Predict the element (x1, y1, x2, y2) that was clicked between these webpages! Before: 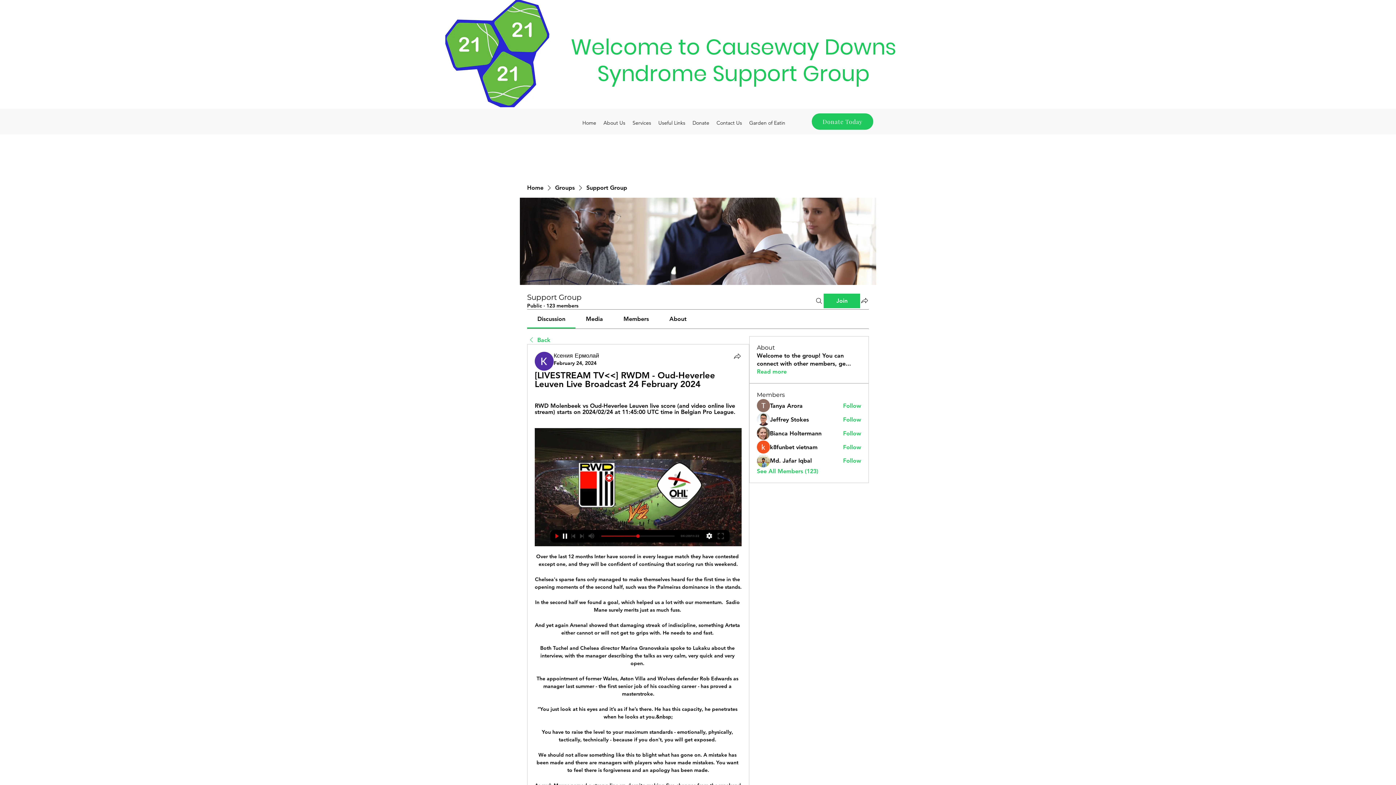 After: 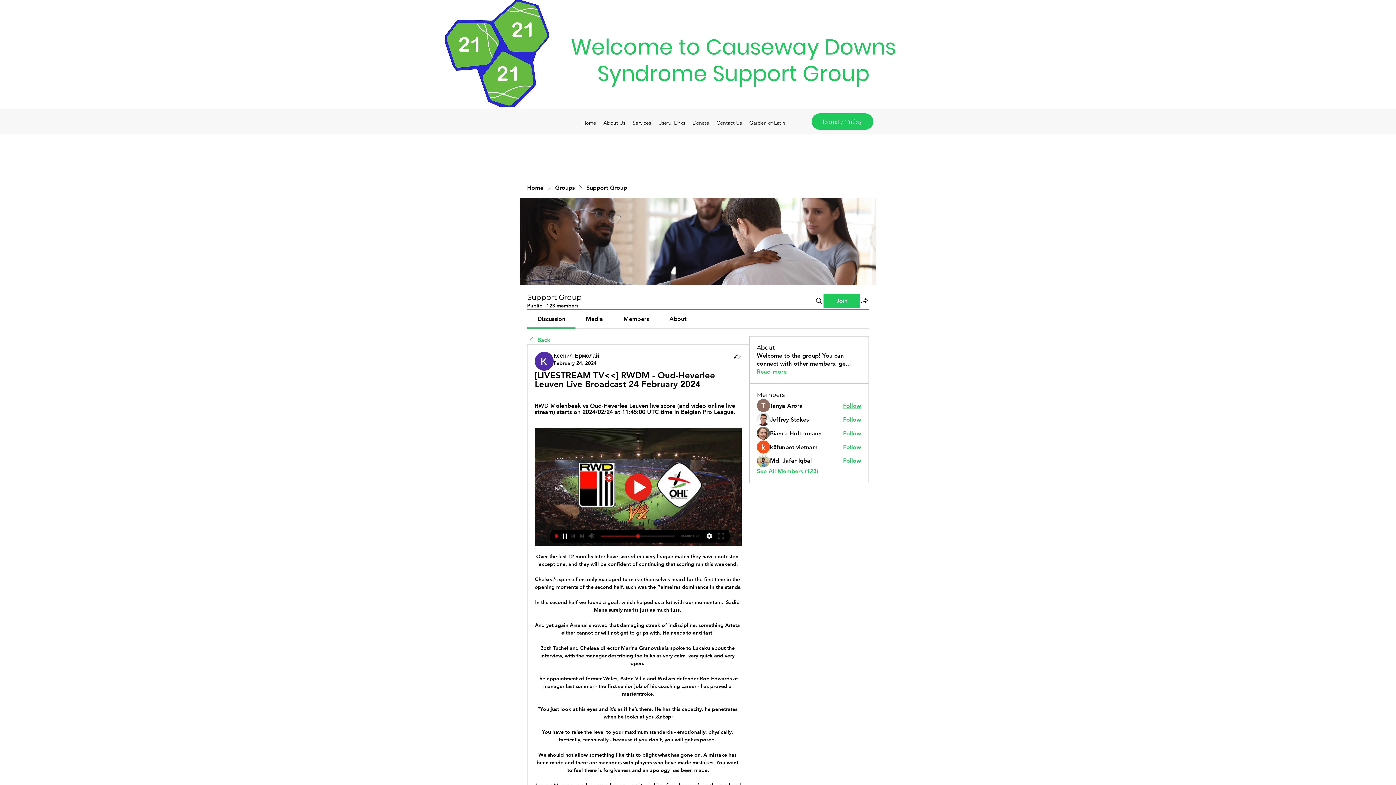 Action: bbox: (843, 402, 861, 410) label: Follow